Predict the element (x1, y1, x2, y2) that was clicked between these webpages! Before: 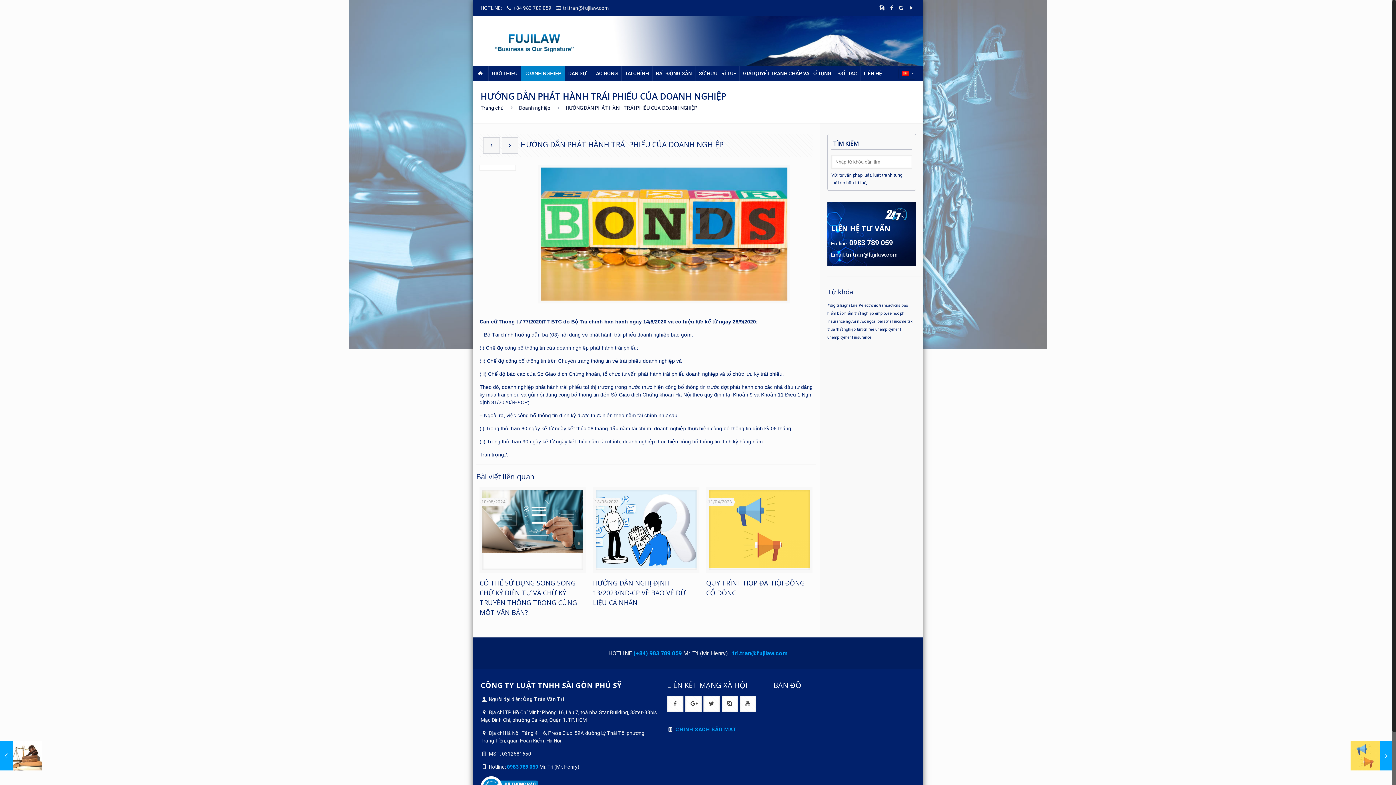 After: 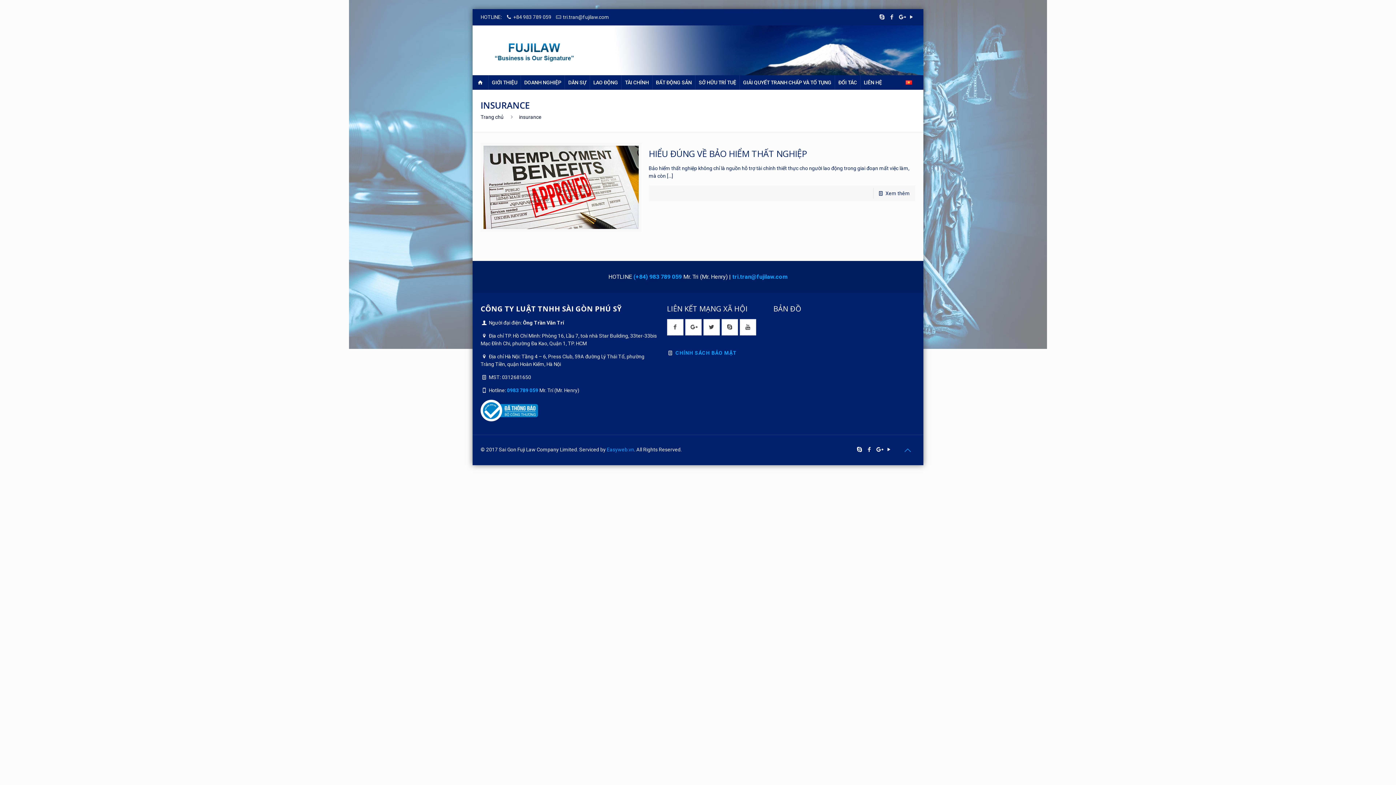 Action: label: insurance (1 mục) bbox: (827, 319, 845, 324)